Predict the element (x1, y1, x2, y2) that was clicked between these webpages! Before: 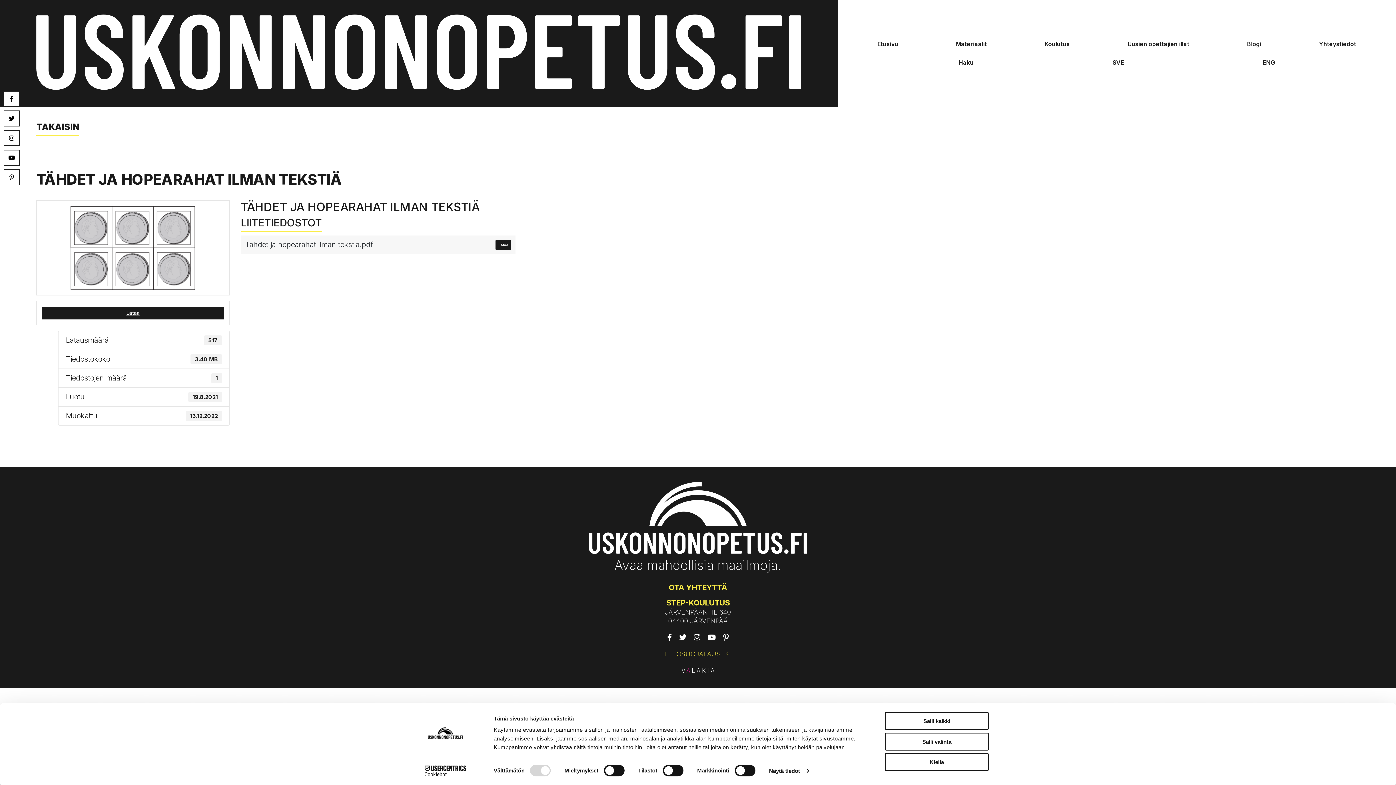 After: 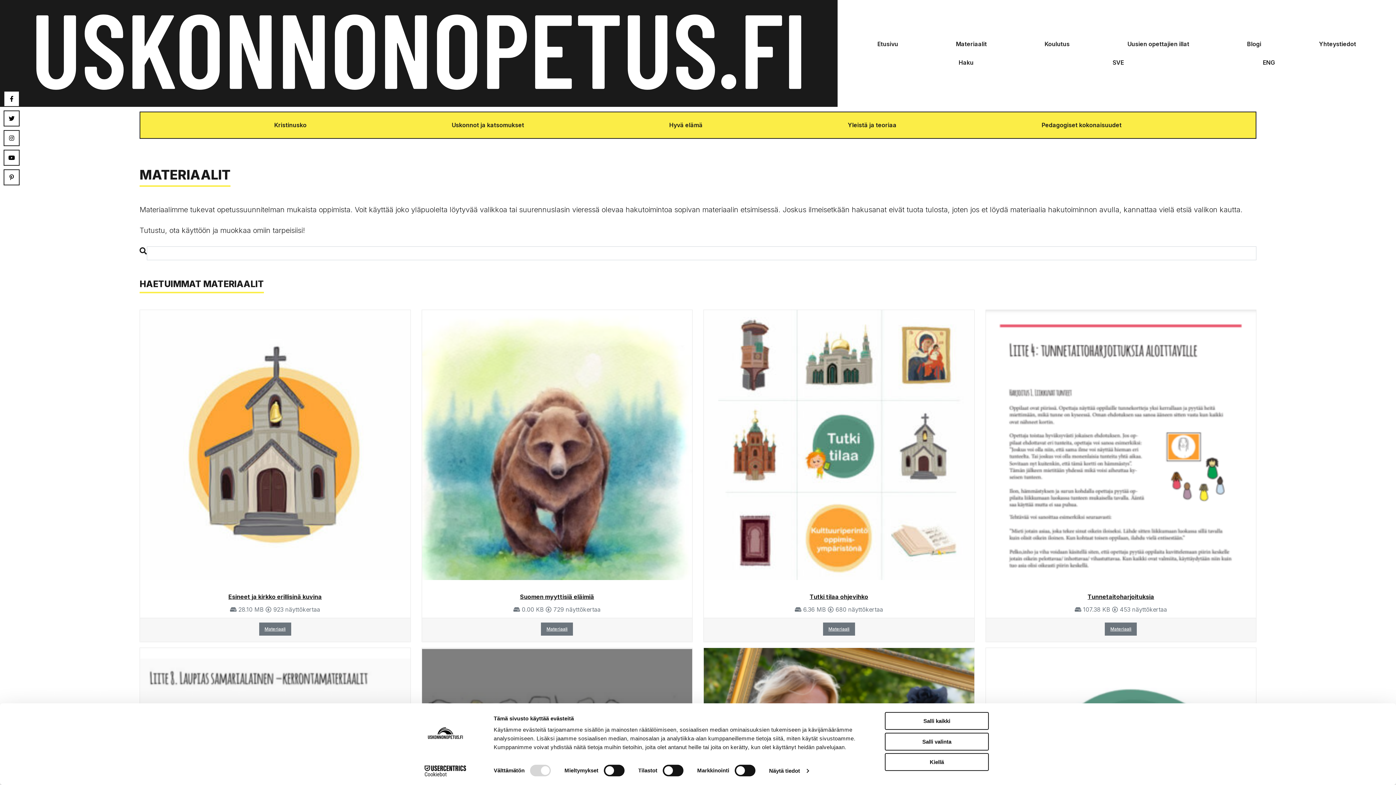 Action: bbox: (956, 40, 987, 47) label: Materiaalit